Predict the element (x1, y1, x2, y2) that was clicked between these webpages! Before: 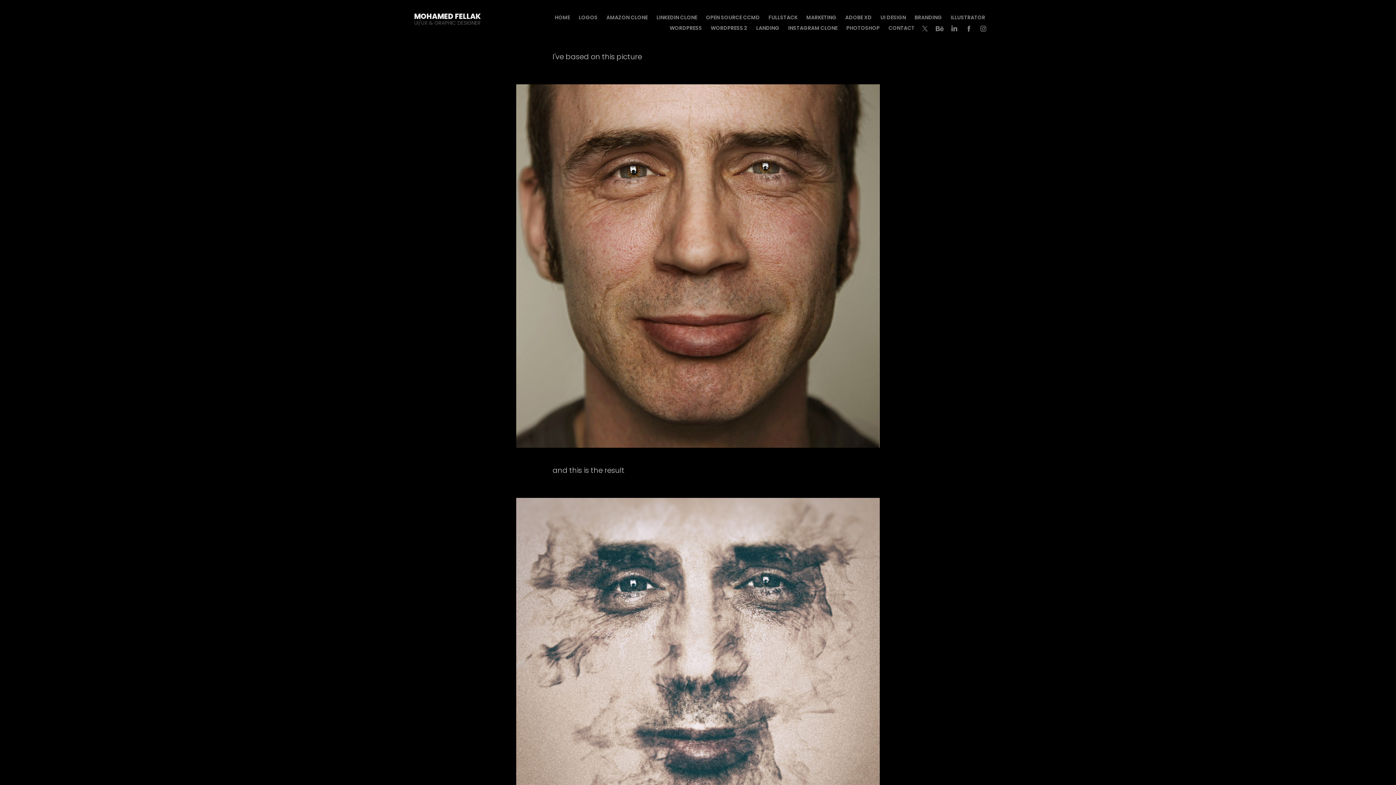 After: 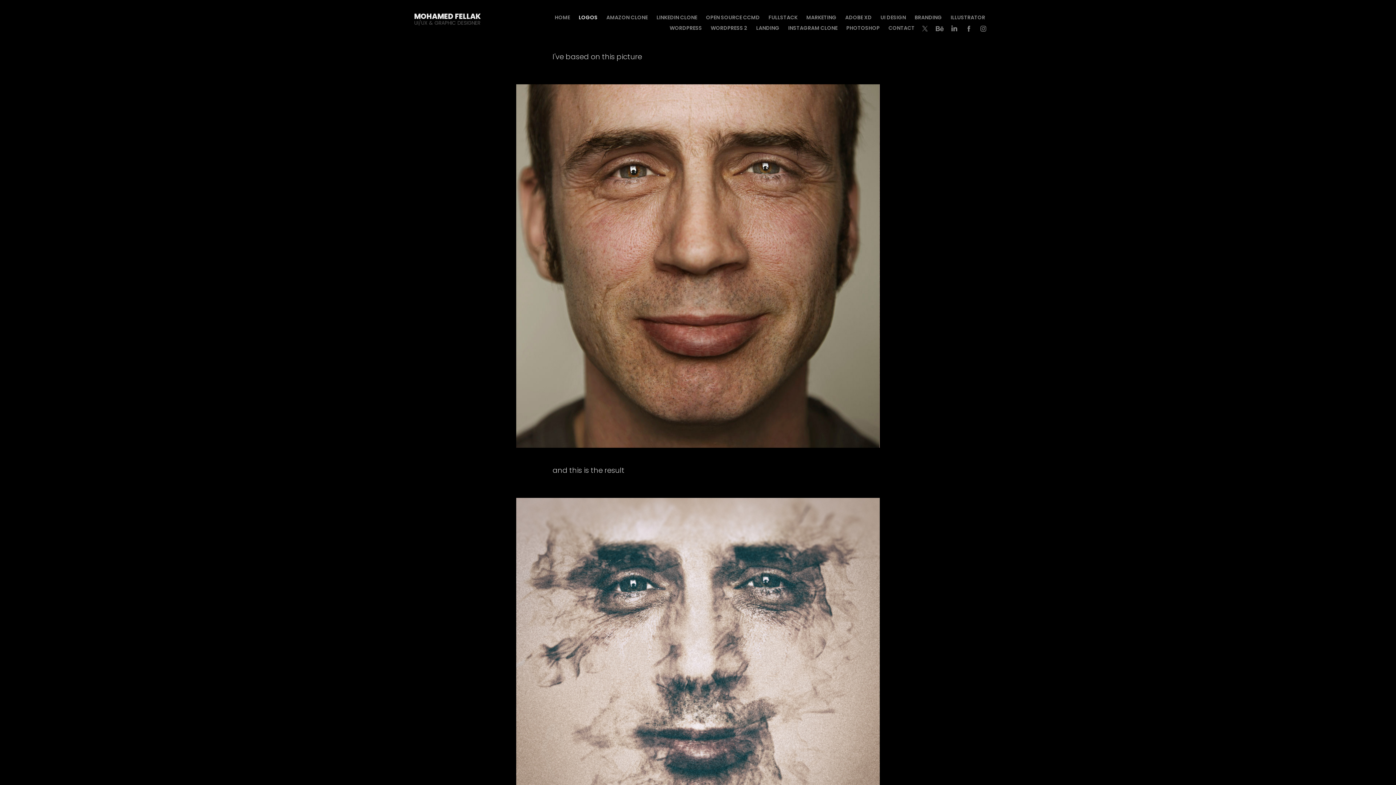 Action: label: LOGOS bbox: (578, 13, 597, 22)